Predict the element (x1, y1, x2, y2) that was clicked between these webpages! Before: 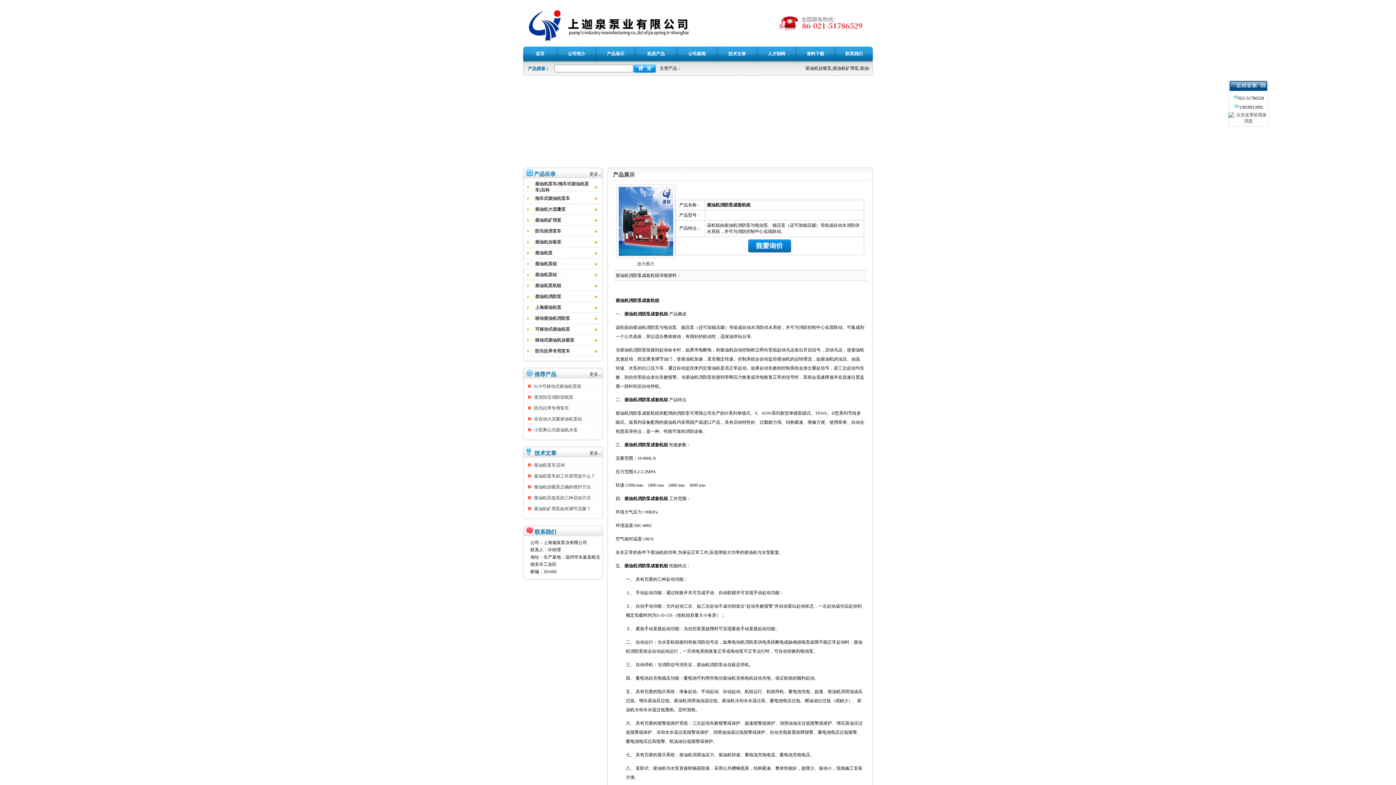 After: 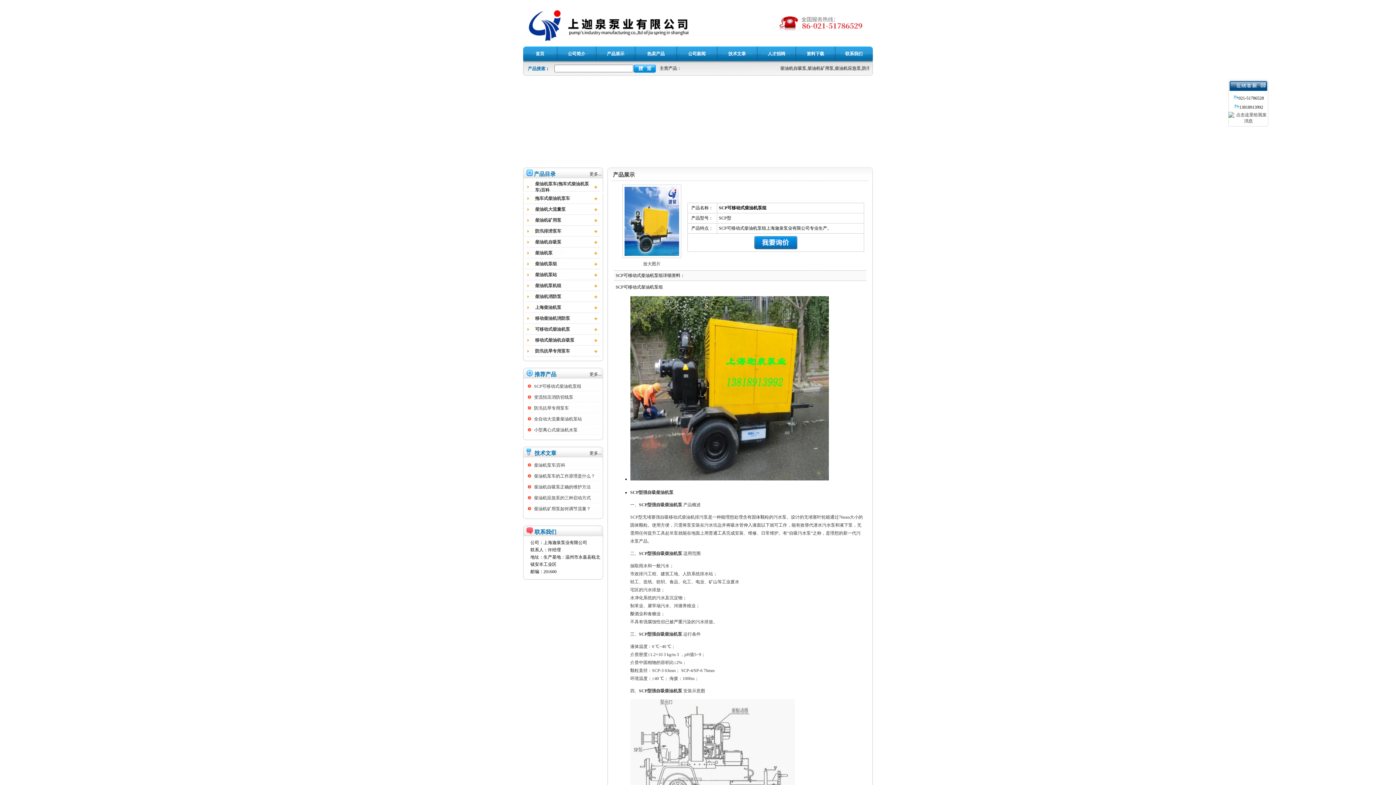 Action: label: SCP可移动式柴油机泵组 bbox: (534, 383, 603, 389)